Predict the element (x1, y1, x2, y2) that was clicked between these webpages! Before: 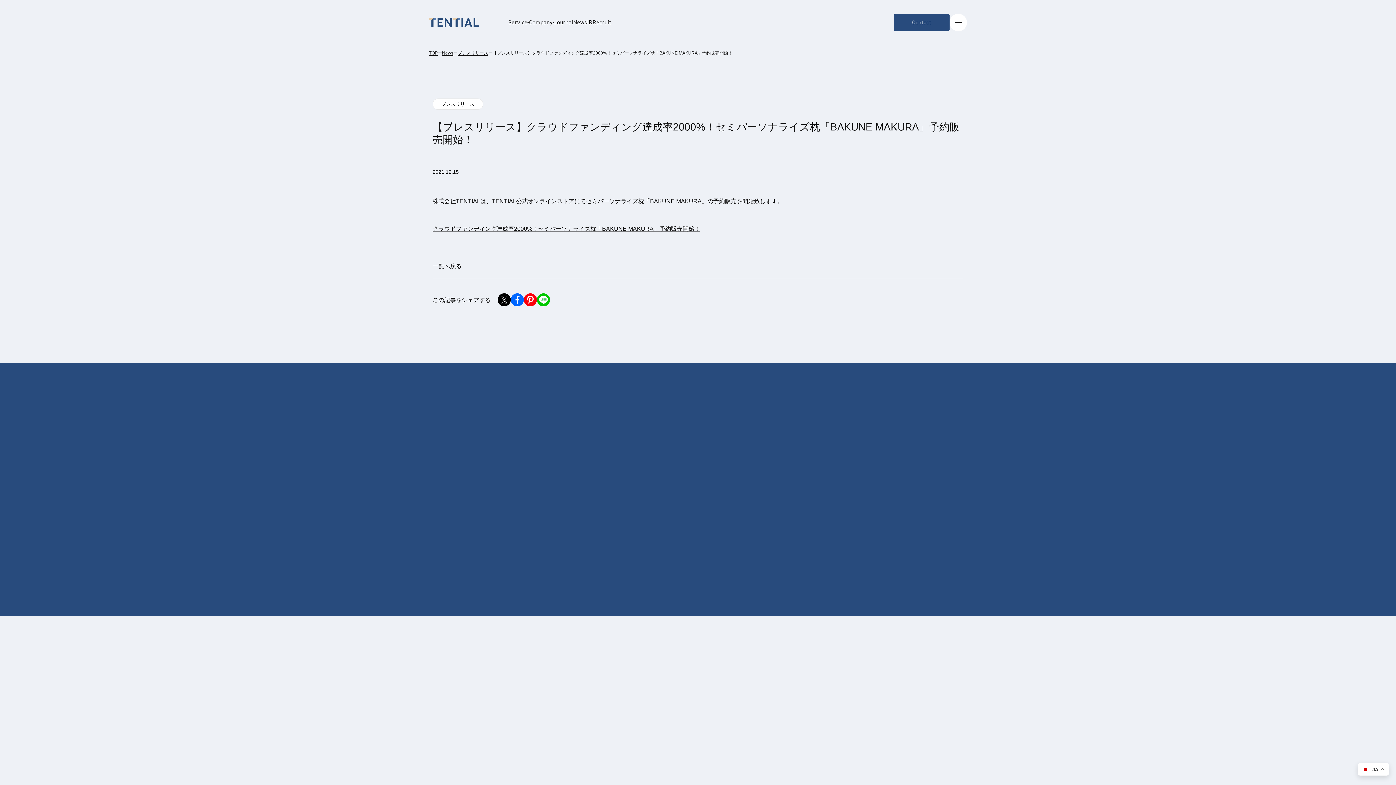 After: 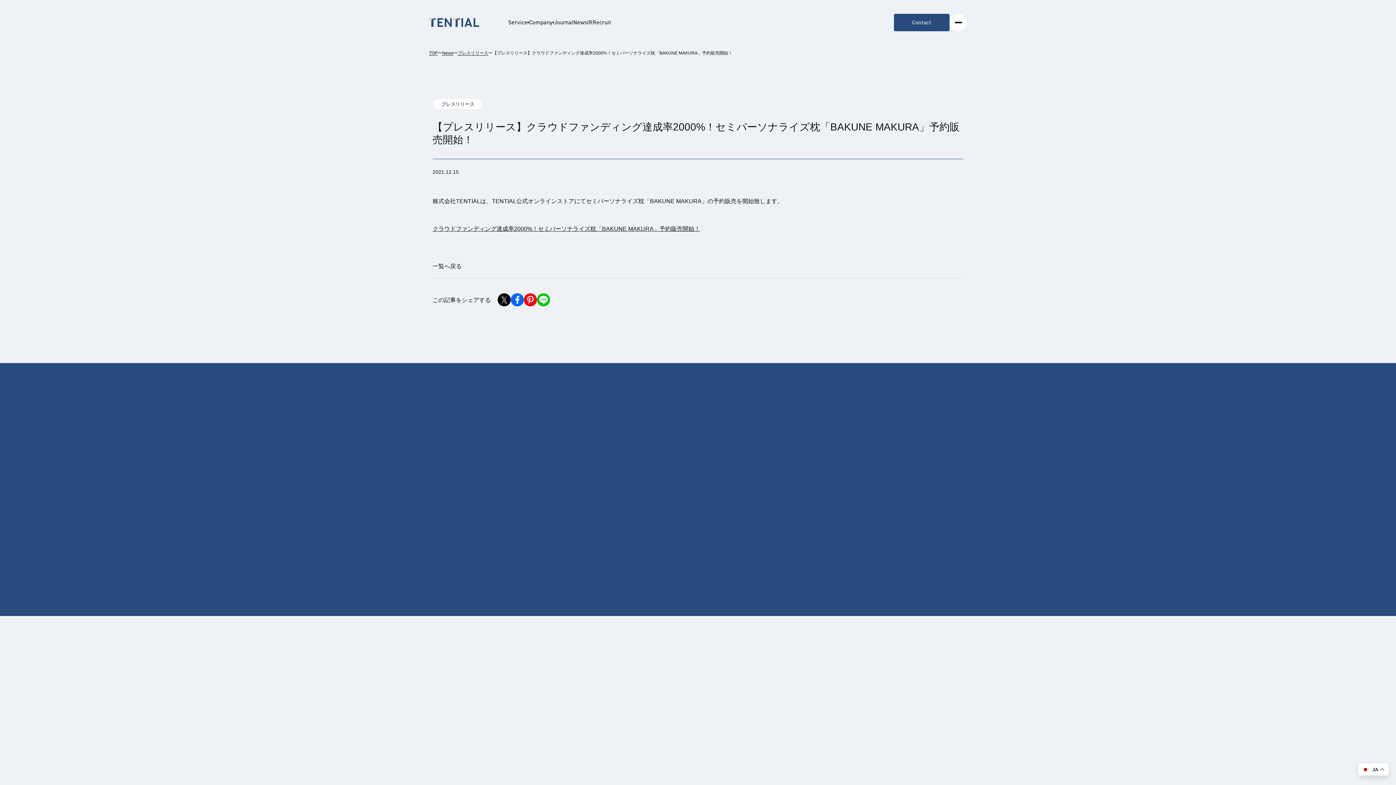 Action: bbox: (497, 293, 510, 306)